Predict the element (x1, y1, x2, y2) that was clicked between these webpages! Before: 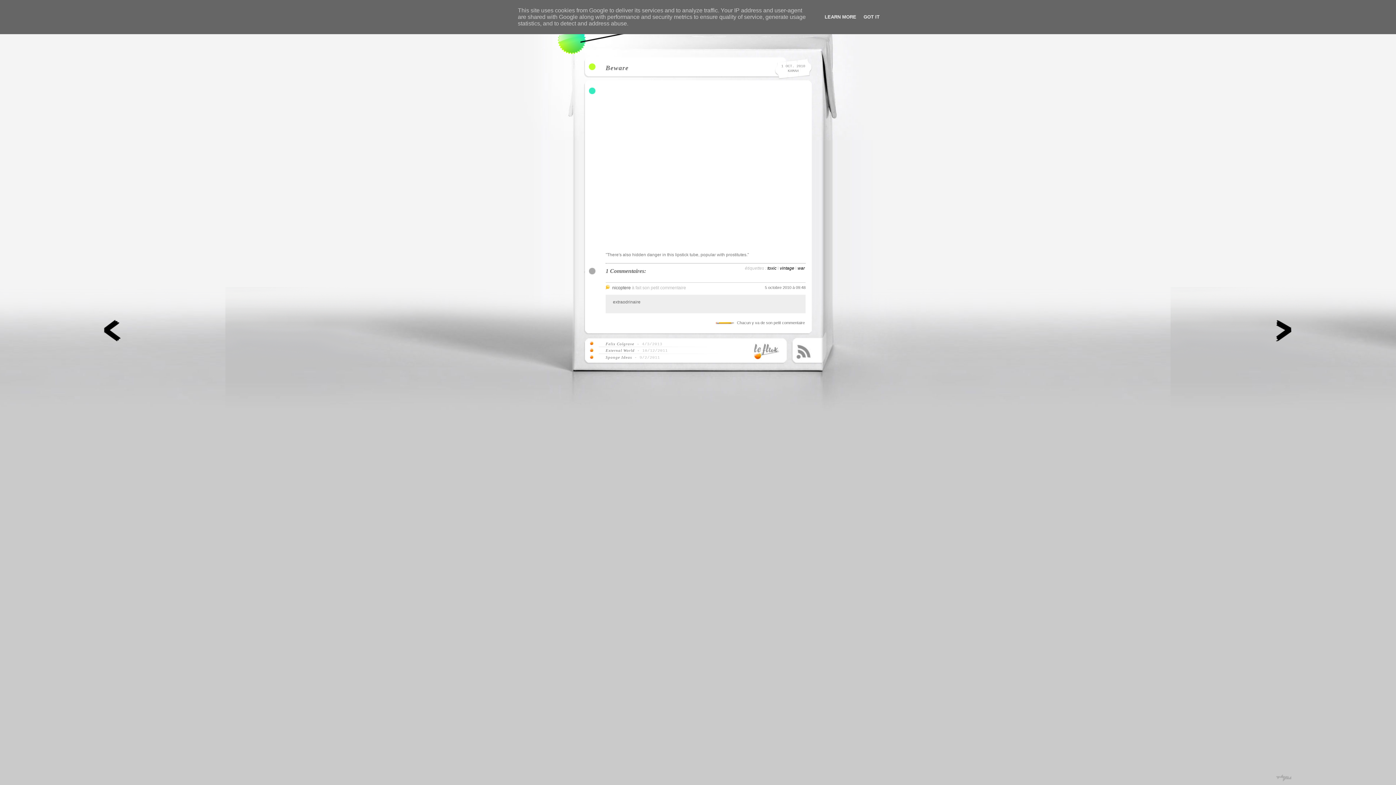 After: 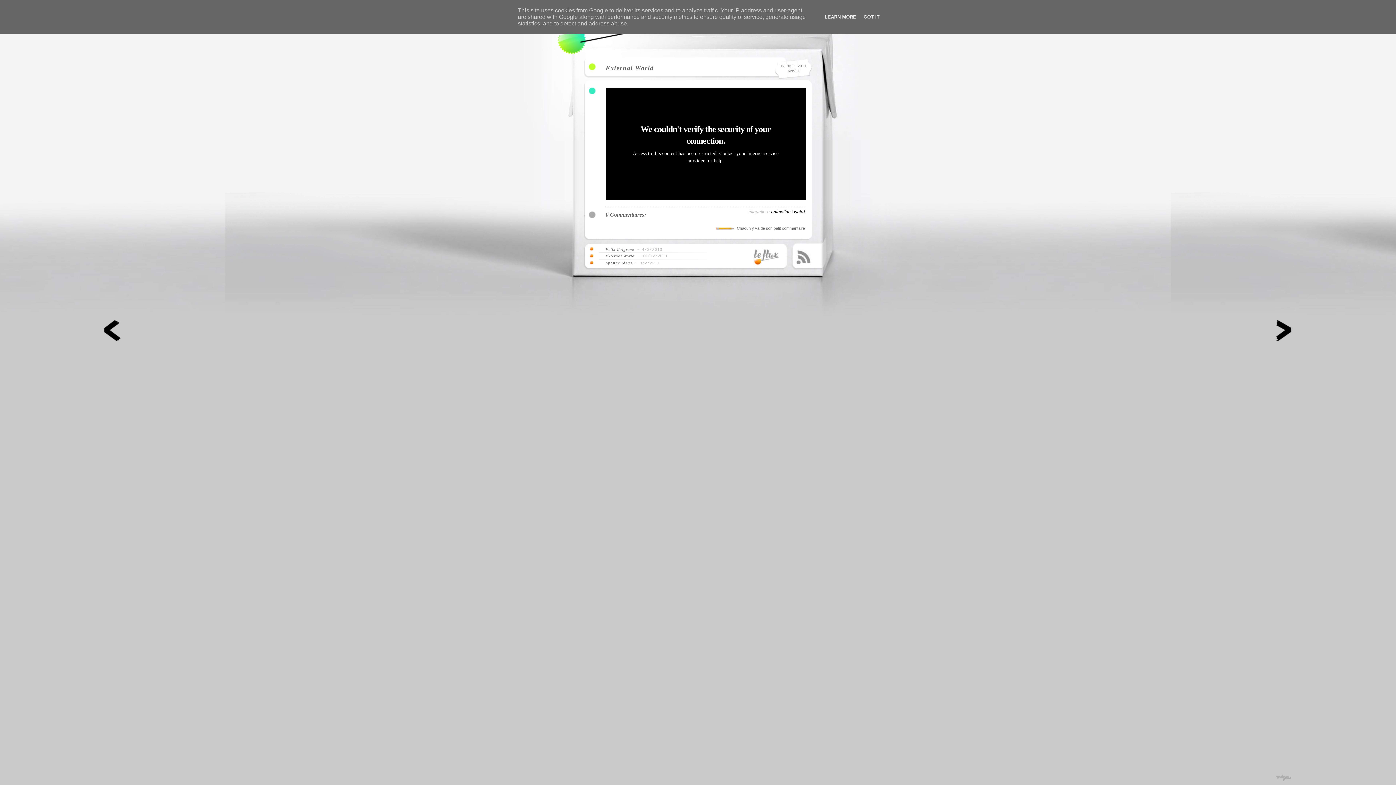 Action: label: External World bbox: (605, 348, 634, 352)